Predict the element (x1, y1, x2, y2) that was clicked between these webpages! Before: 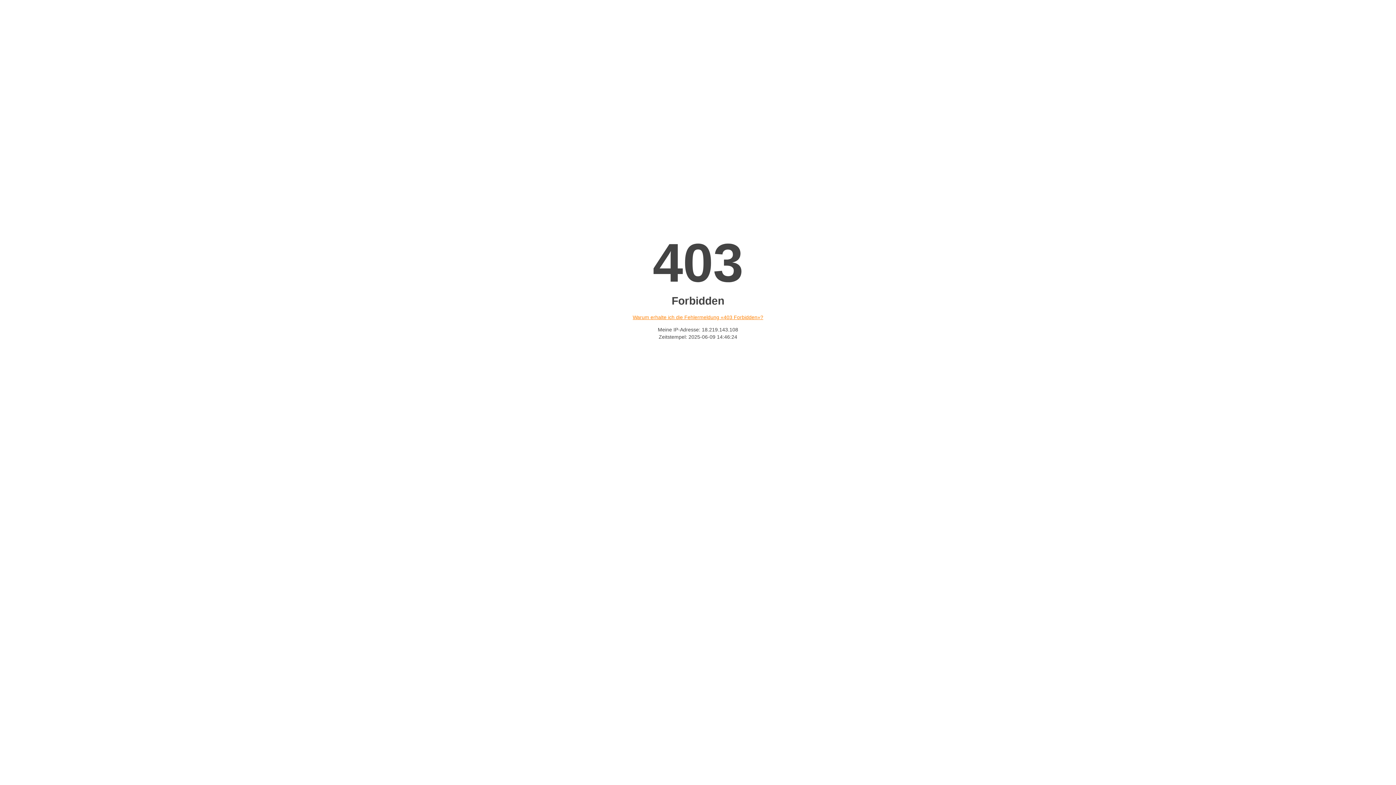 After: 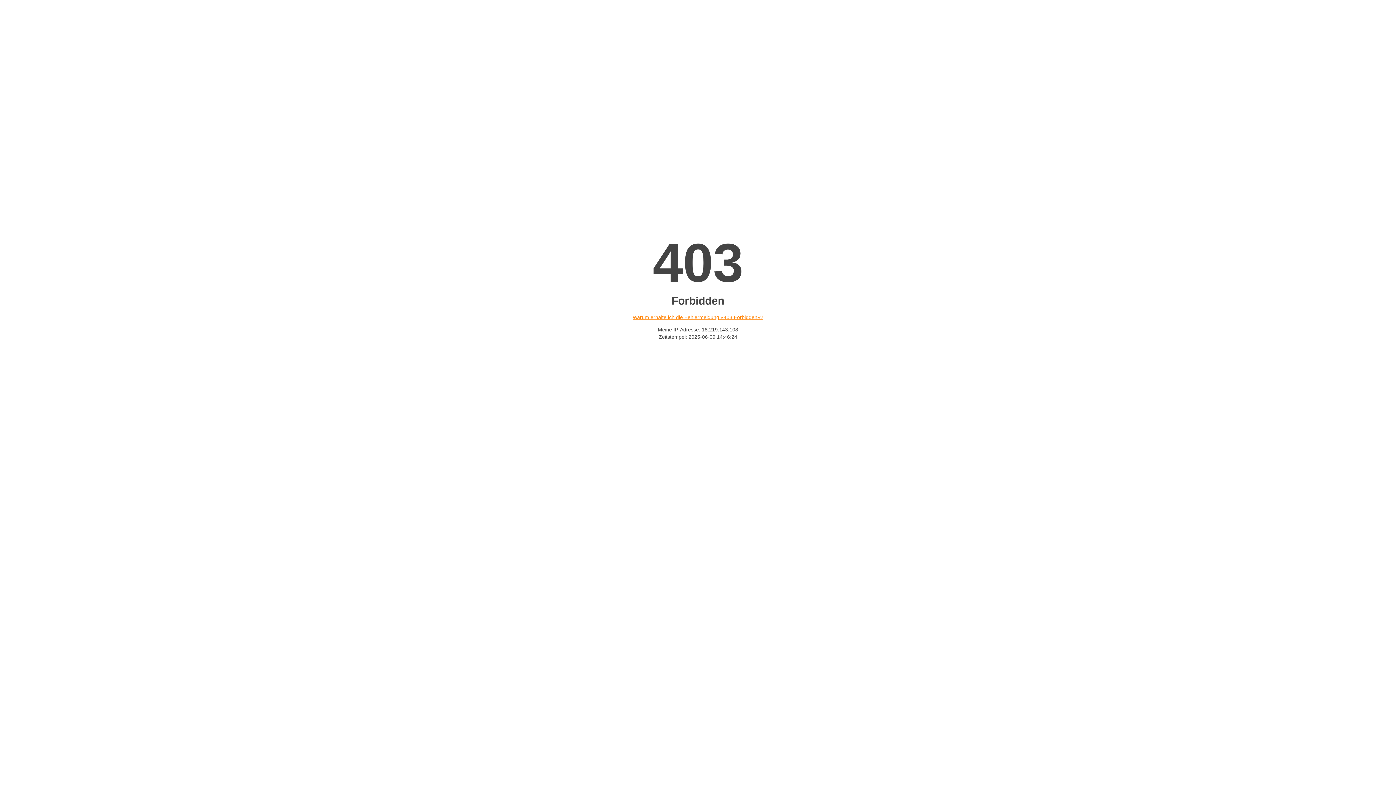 Action: label: Warum erhalte ich die Fehlermeldung «403 Forbidden»? bbox: (632, 314, 763, 320)